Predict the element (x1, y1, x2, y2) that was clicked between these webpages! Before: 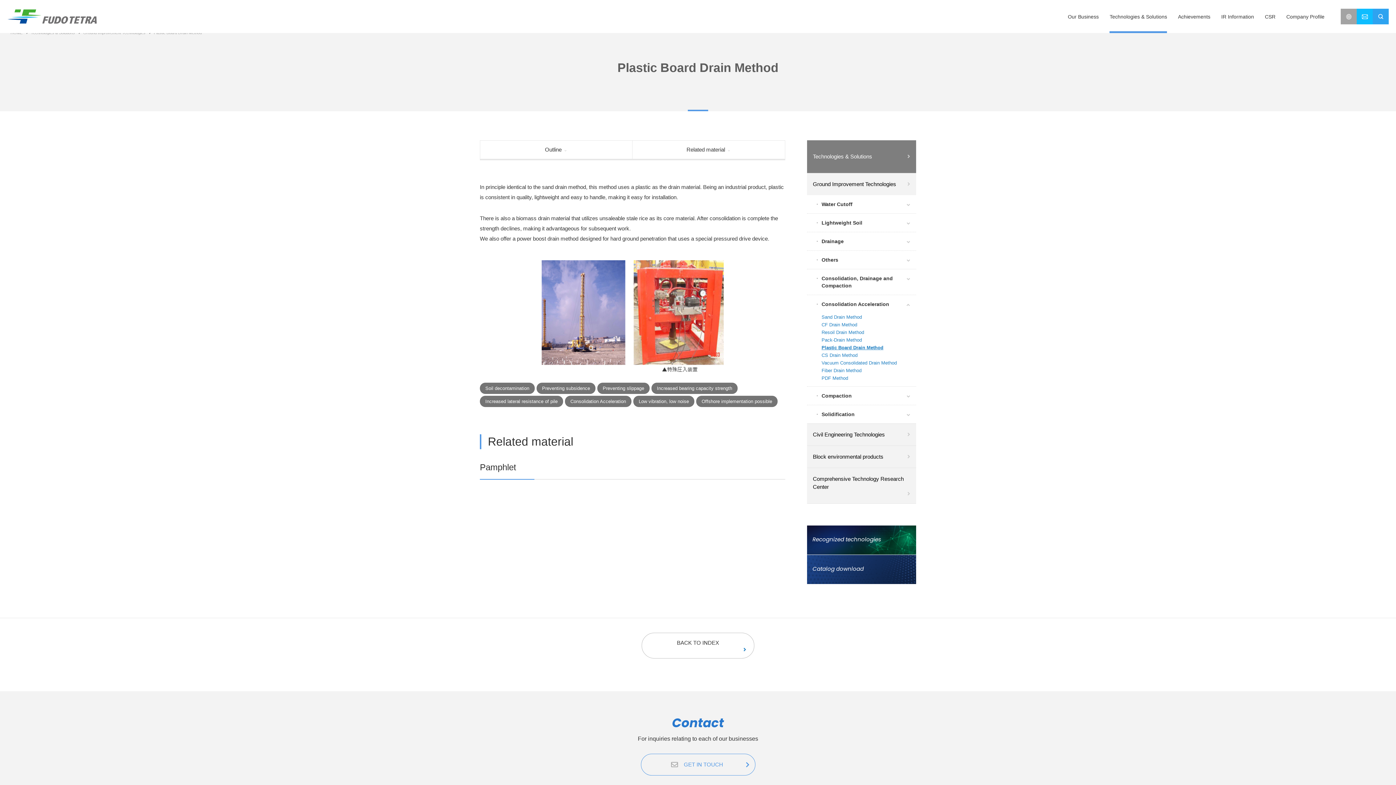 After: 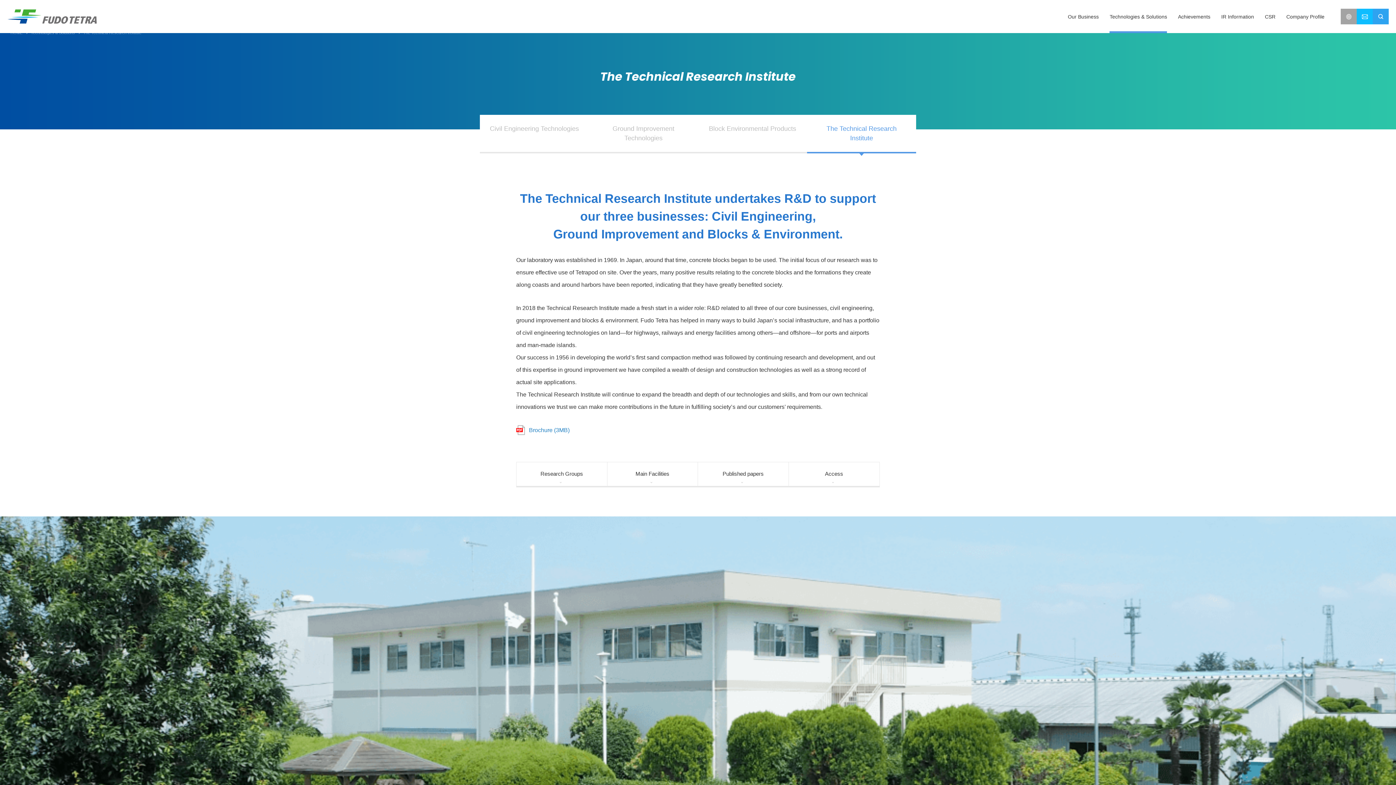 Action: bbox: (807, 468, 916, 503) label: Comprehensive Technology Research Center